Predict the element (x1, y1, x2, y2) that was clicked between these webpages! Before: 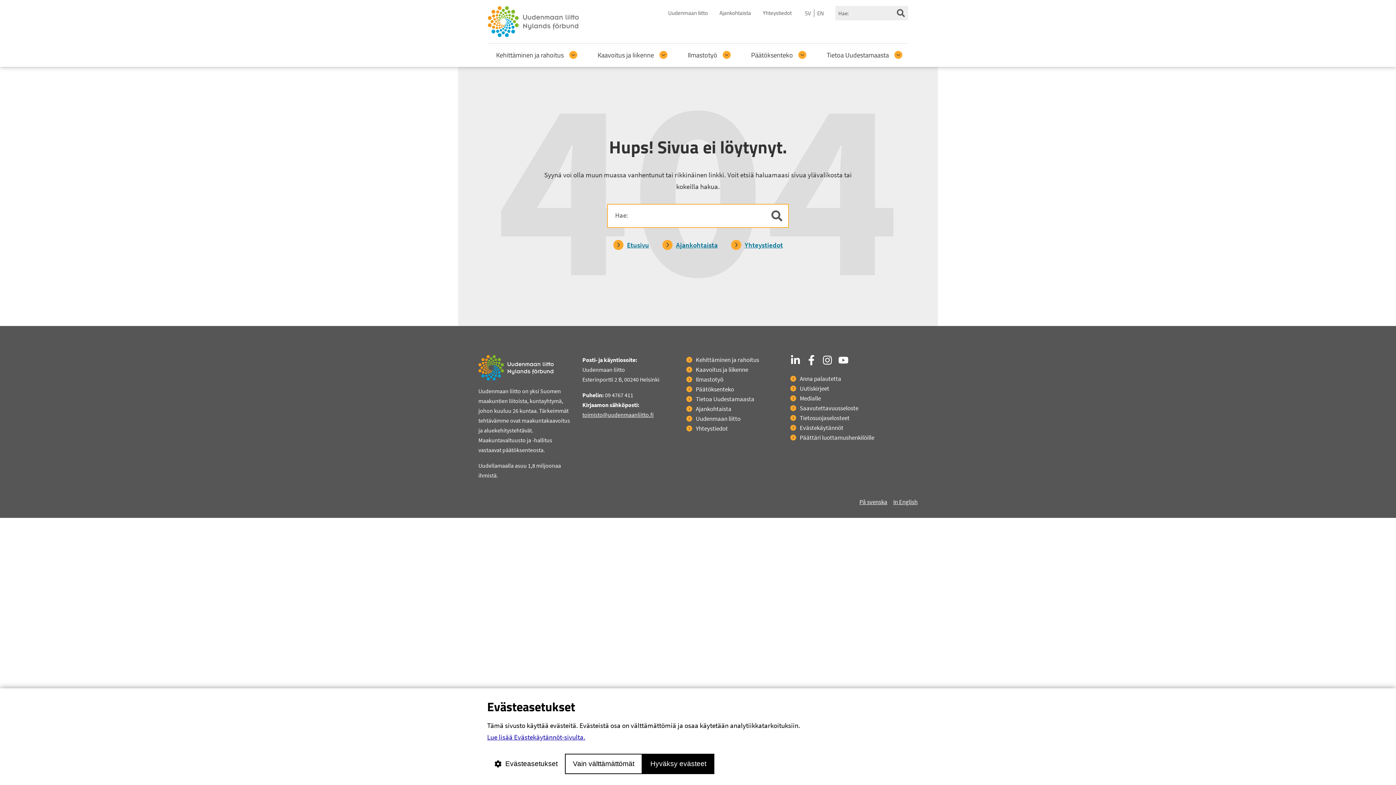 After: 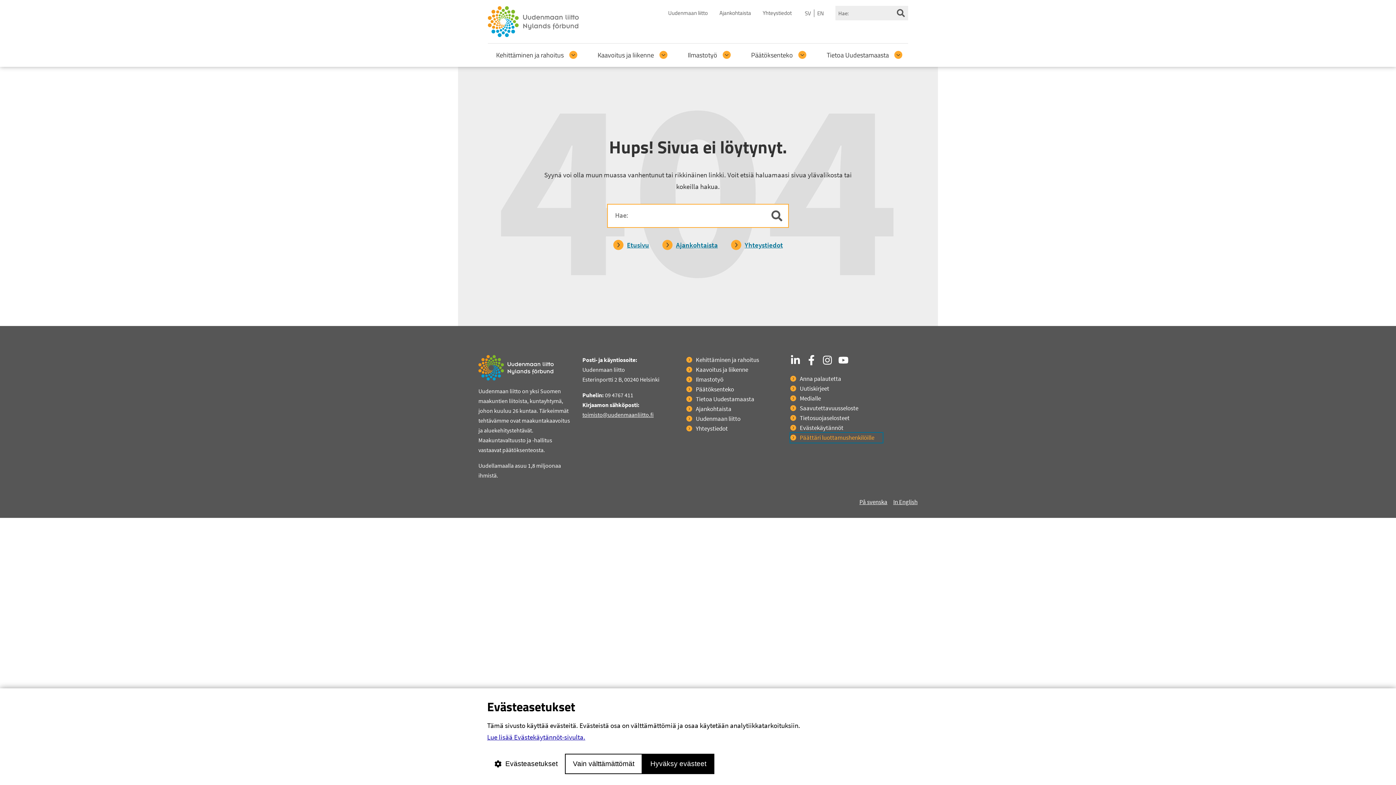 Action: bbox: (790, 432, 882, 442) label: Päättäri luottamushenkilöille